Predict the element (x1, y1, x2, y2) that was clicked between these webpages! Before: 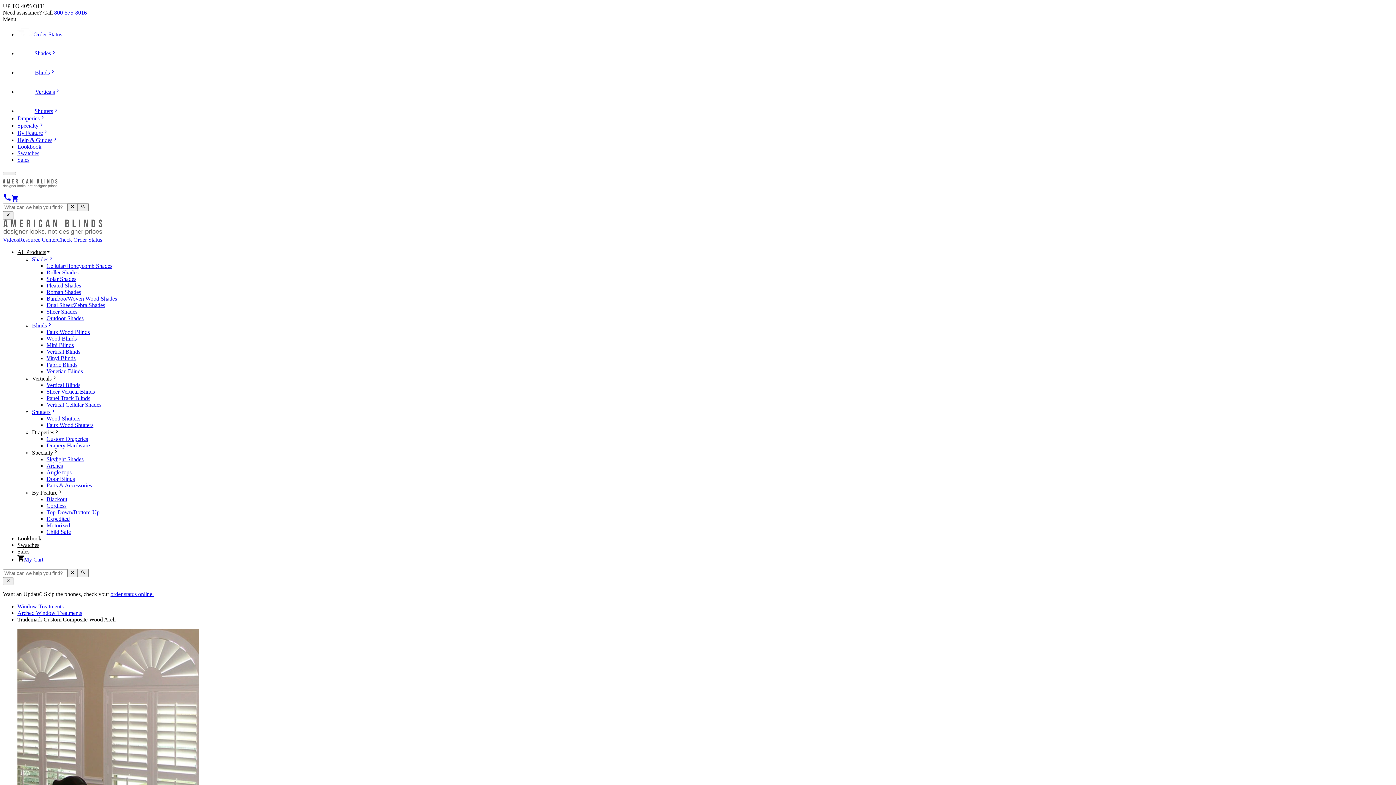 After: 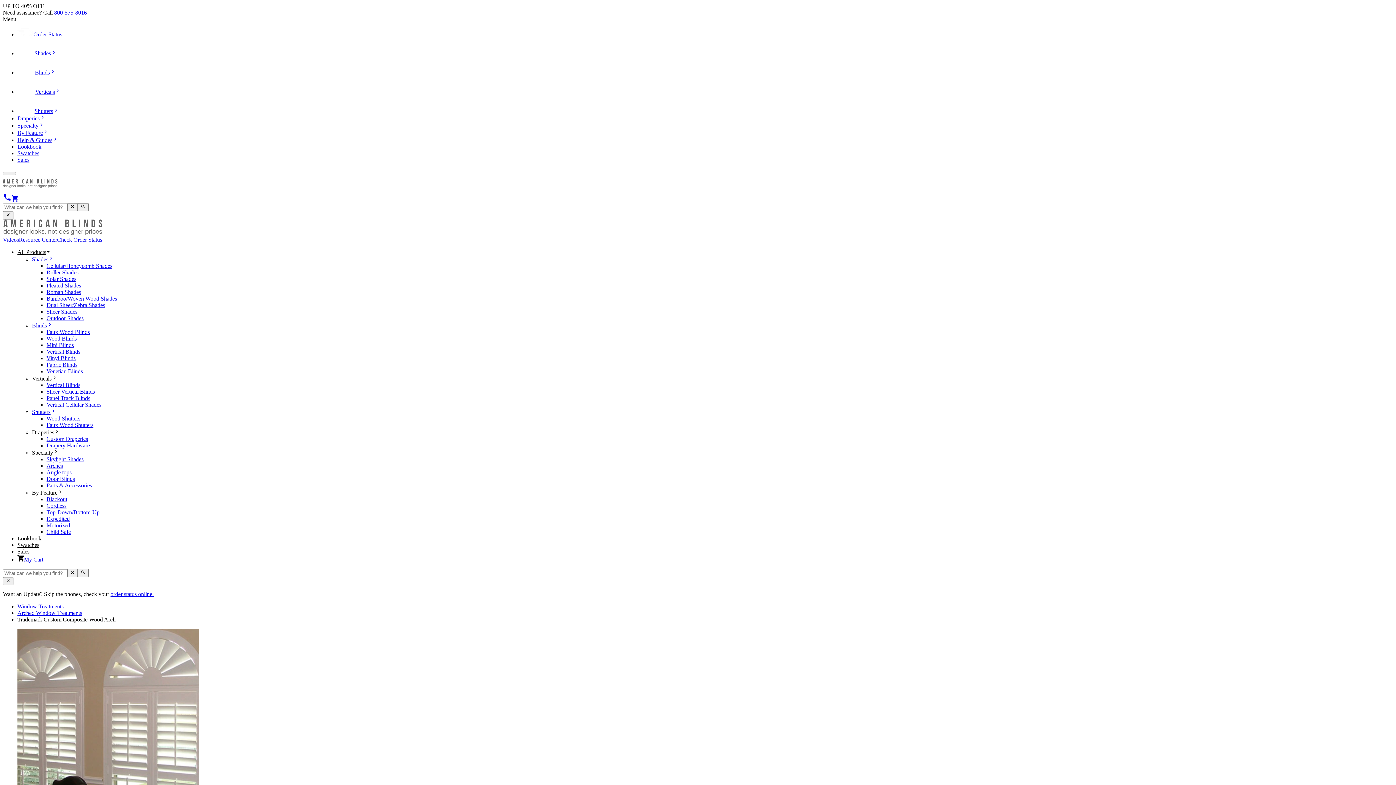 Action: label: Search bbox: (77, 203, 88, 211)